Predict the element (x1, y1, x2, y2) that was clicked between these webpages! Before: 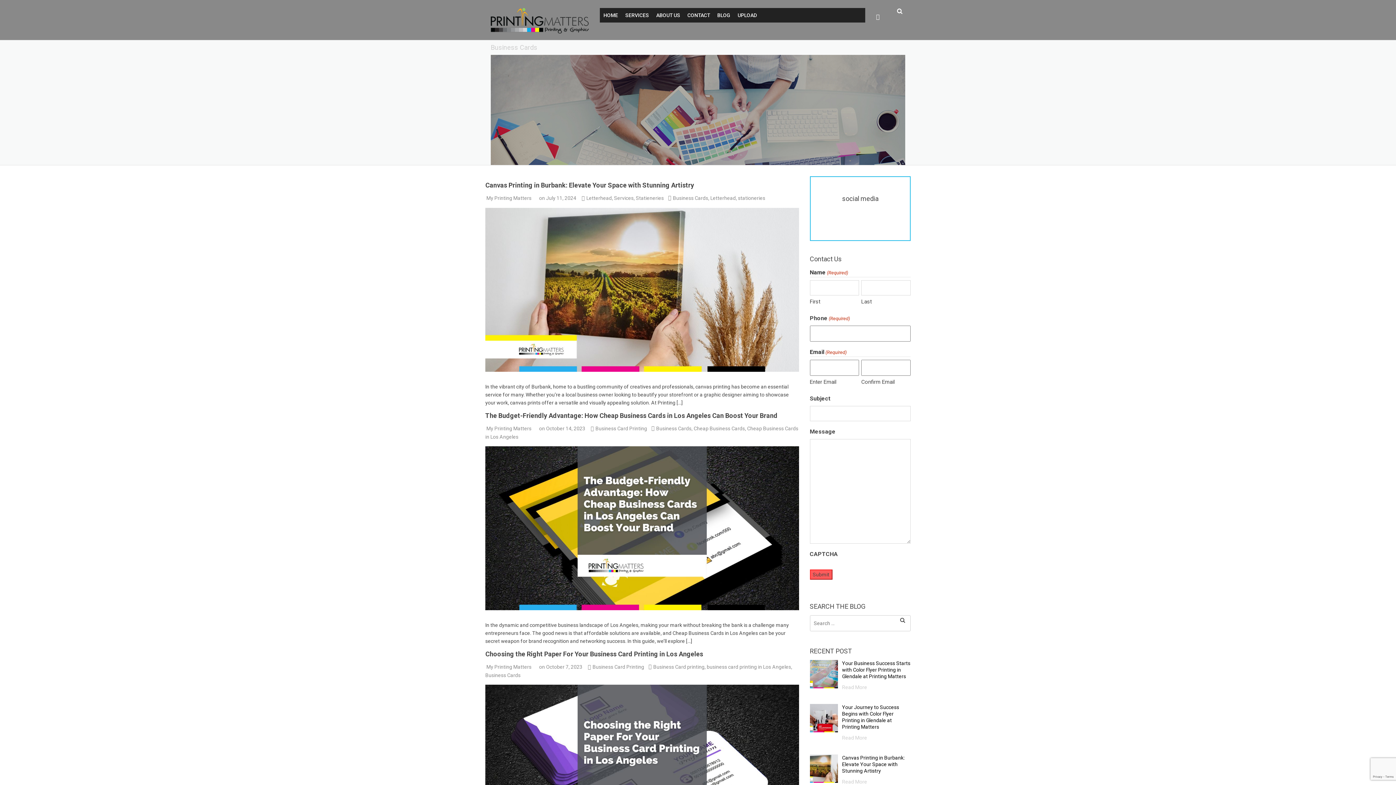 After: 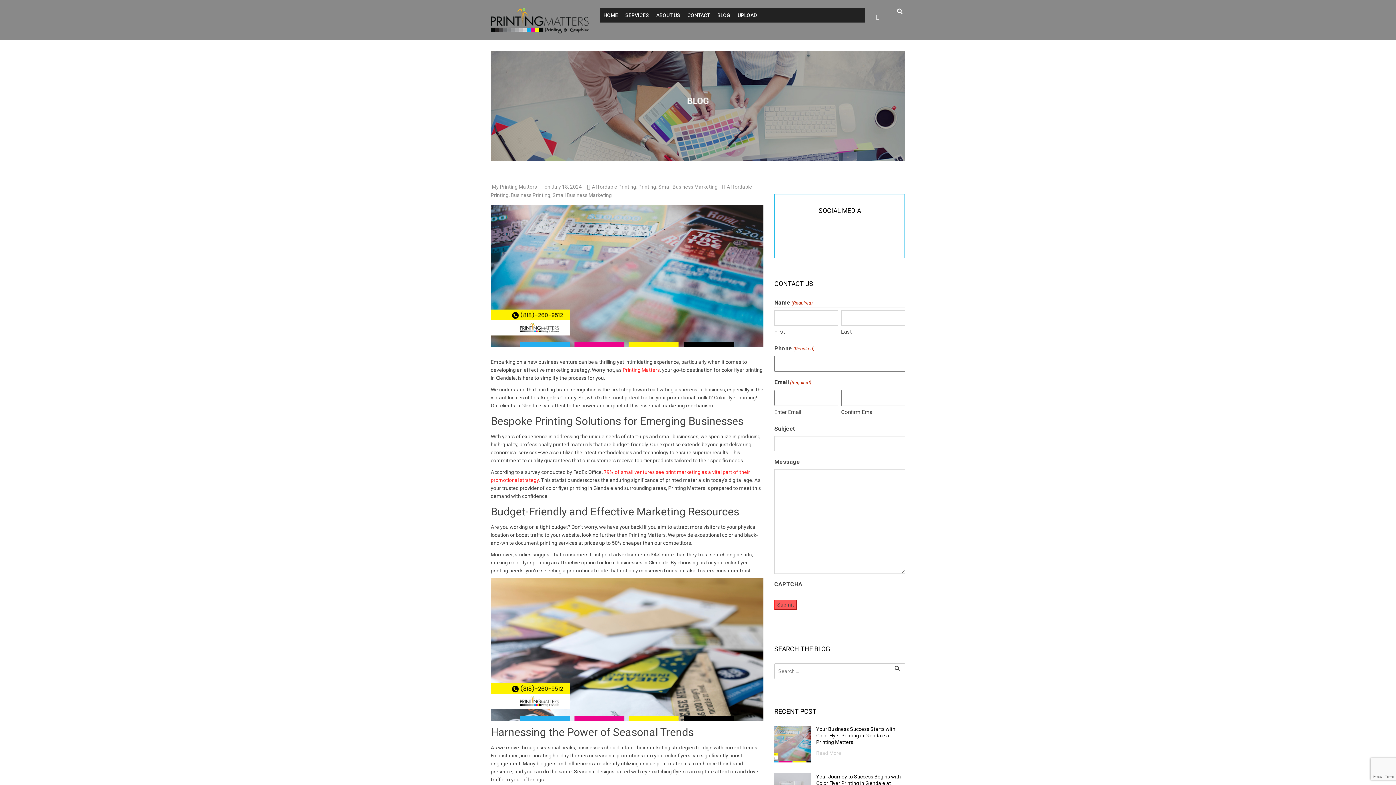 Action: bbox: (842, 684, 869, 690) label: Read More